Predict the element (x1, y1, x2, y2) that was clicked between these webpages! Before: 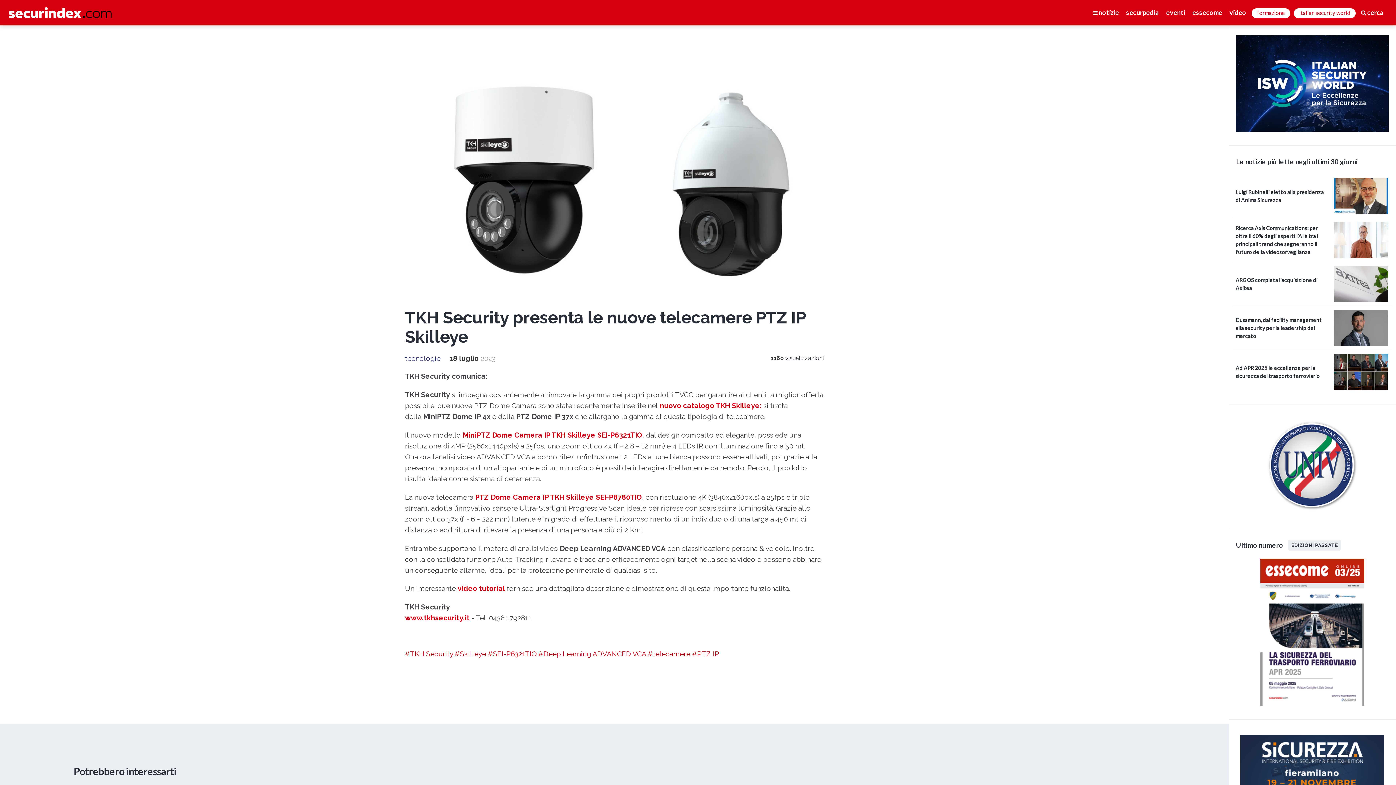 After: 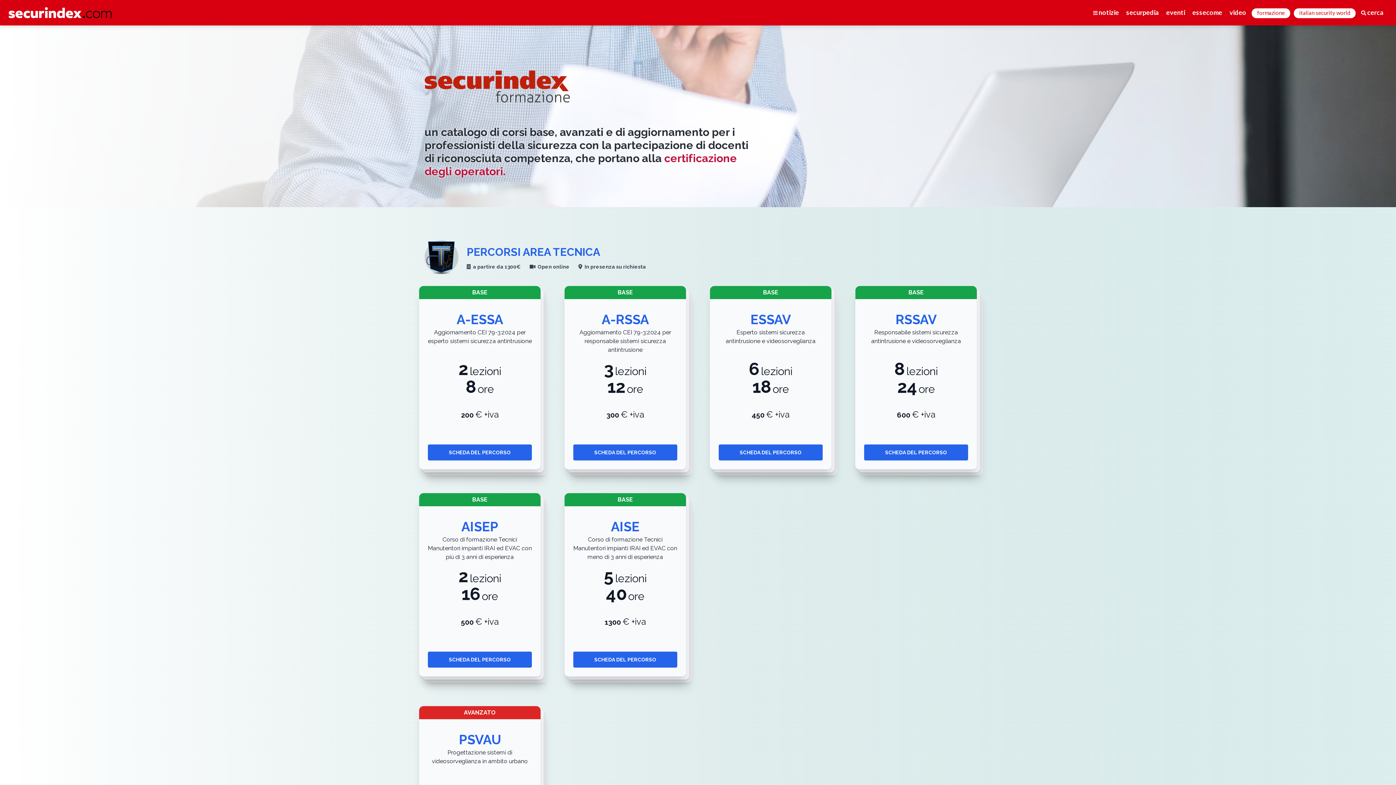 Action: bbox: (1252, 8, 1290, 18) label: formazione